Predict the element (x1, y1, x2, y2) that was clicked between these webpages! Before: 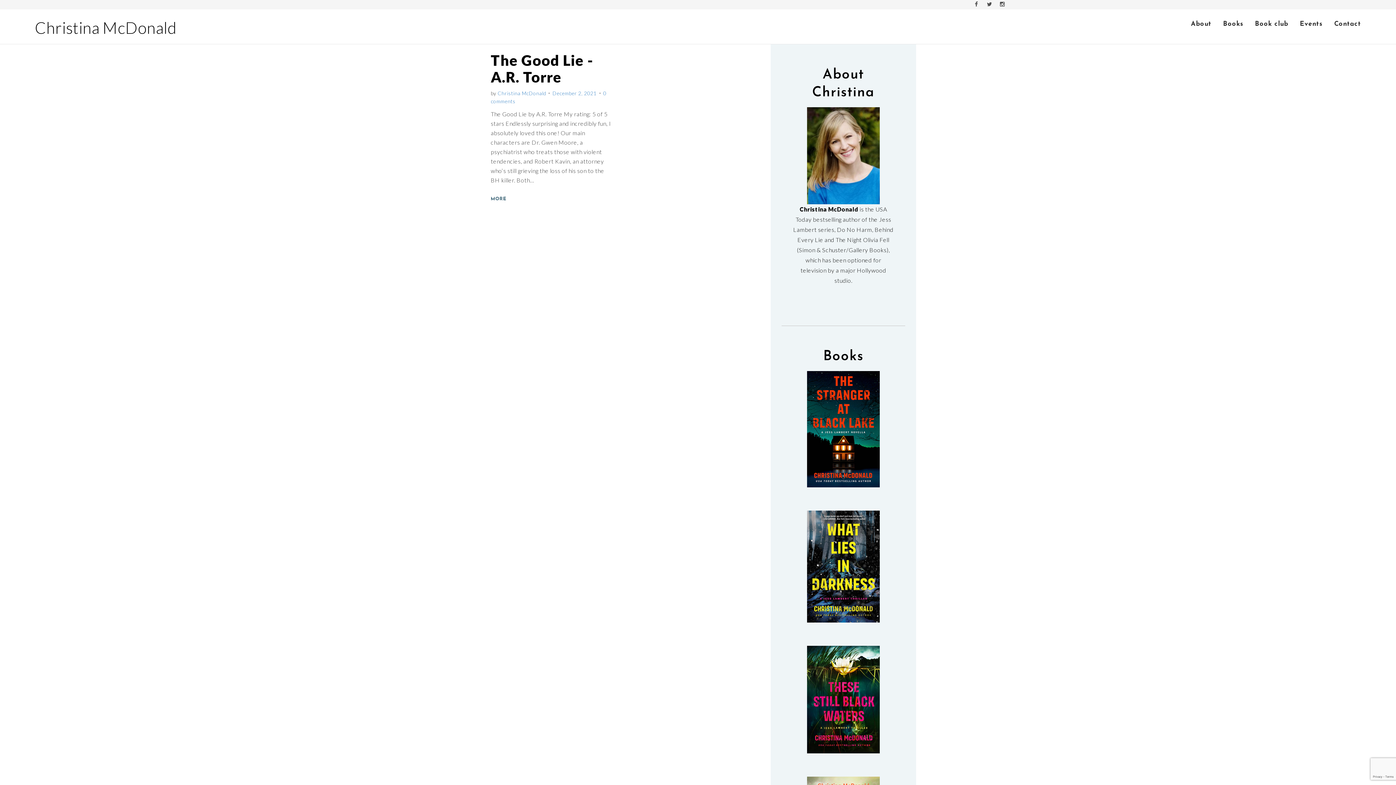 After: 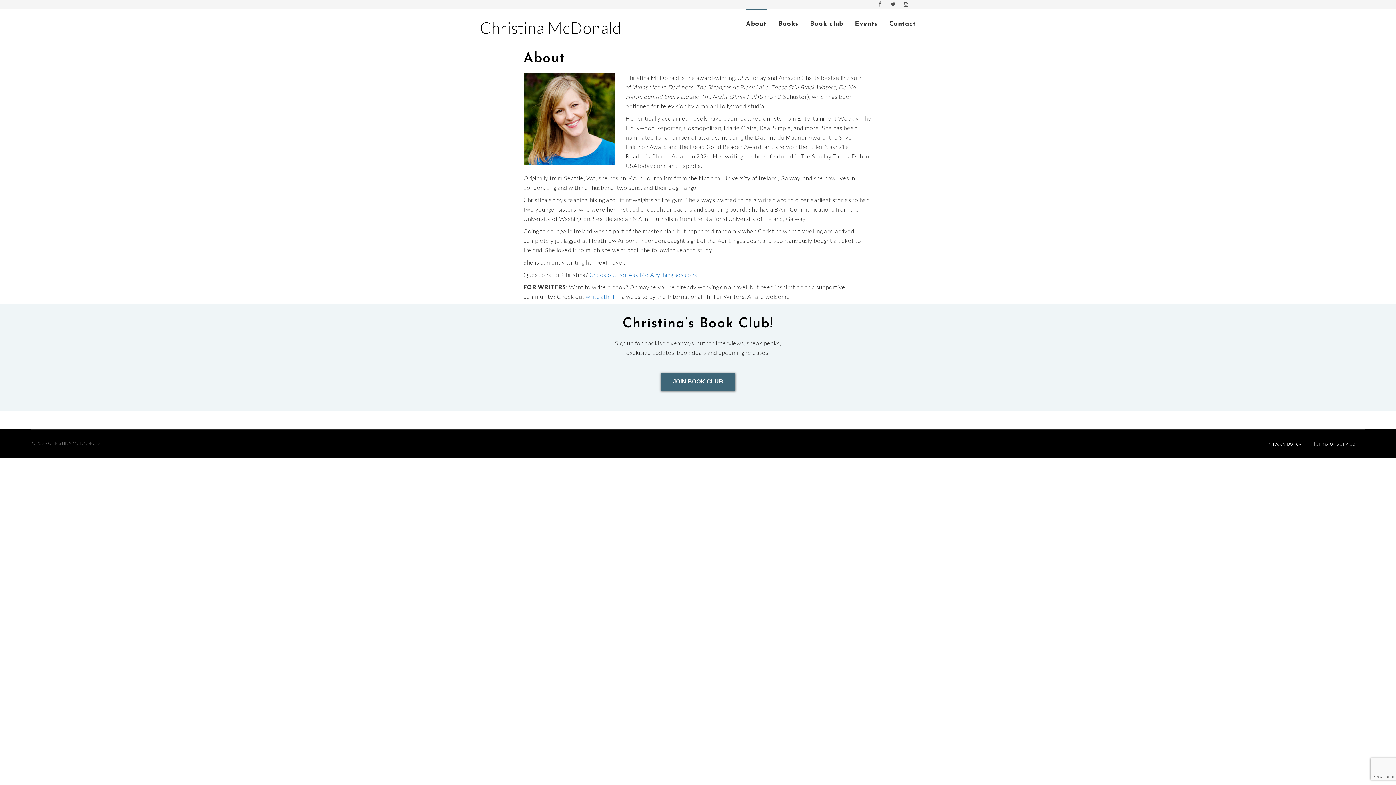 Action: bbox: (807, 151, 879, 158)